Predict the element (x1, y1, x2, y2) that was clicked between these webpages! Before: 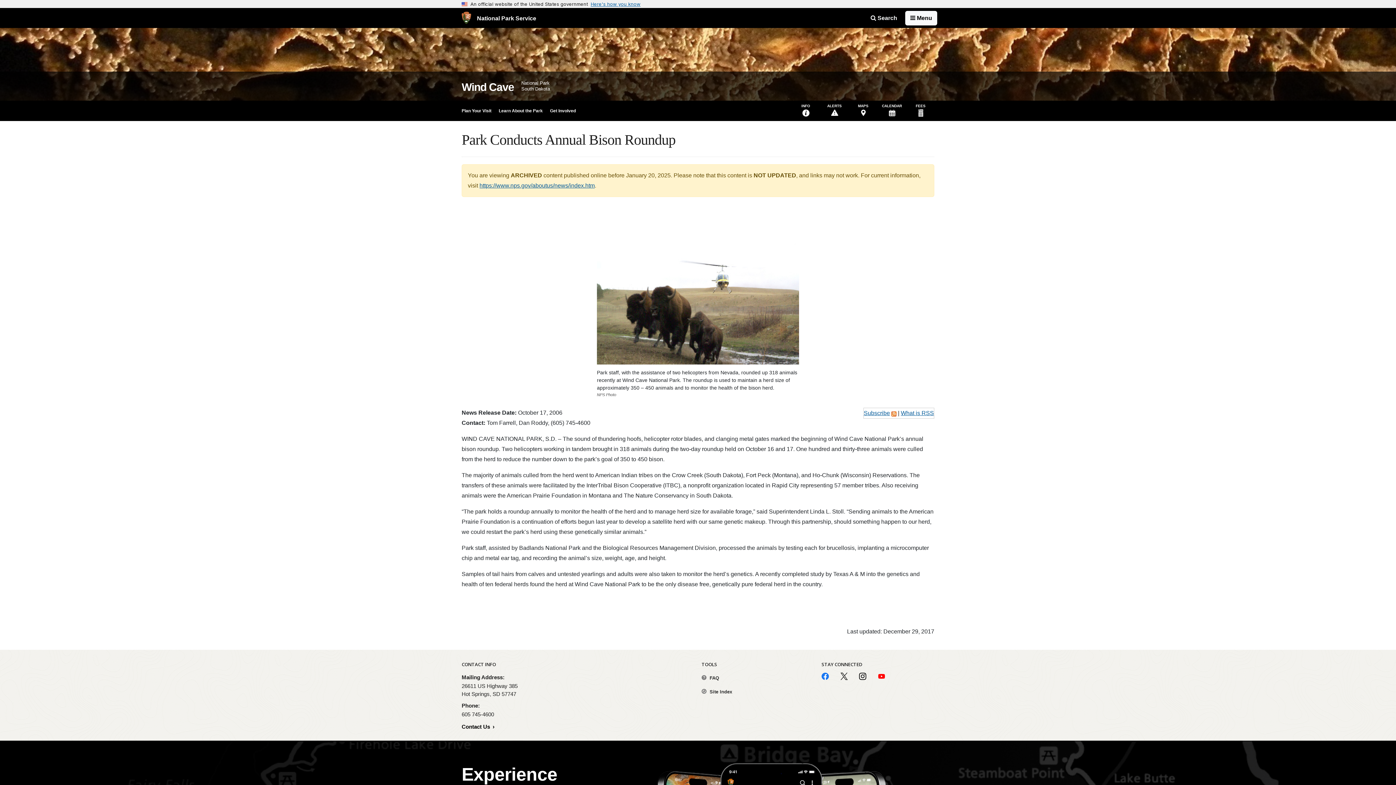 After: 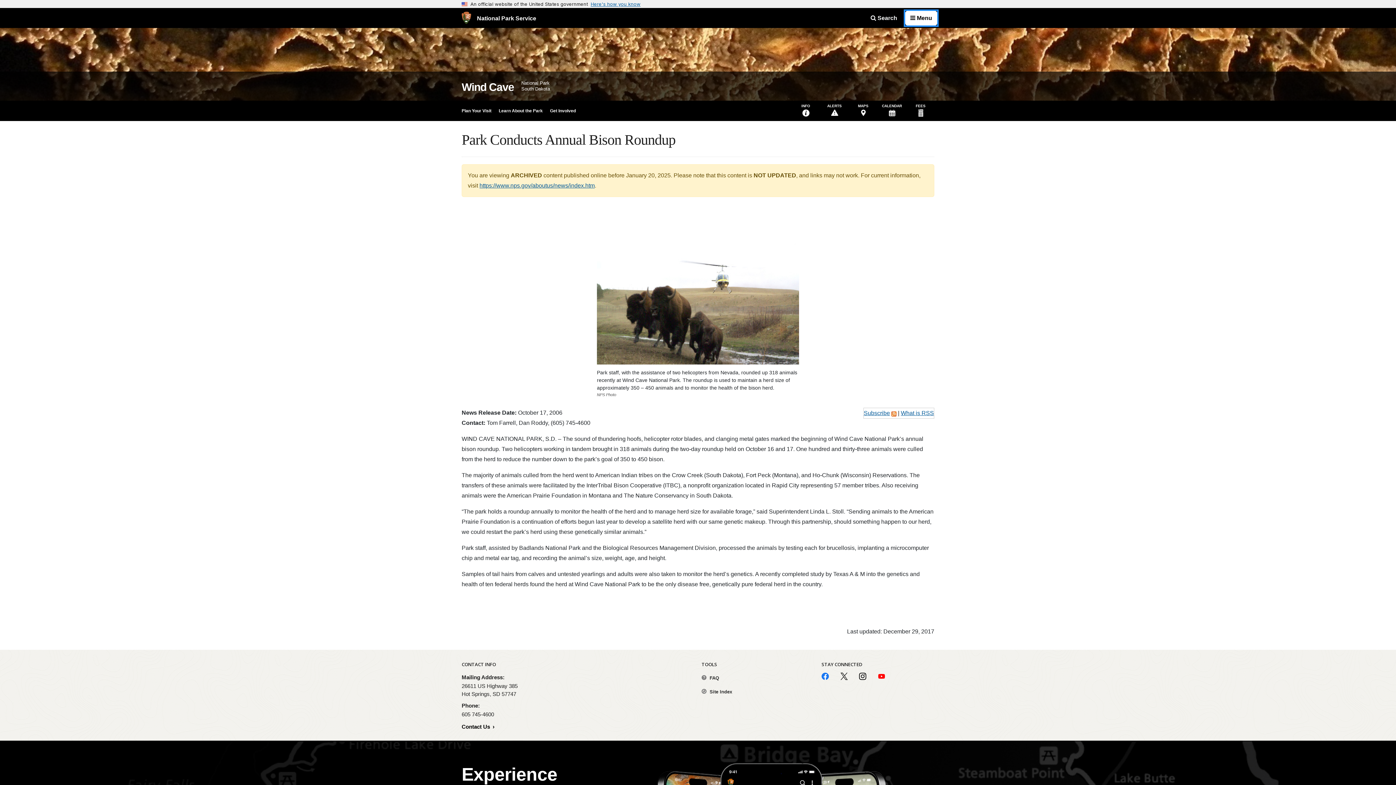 Action: label: Open Menu bbox: (905, 10, 937, 25)